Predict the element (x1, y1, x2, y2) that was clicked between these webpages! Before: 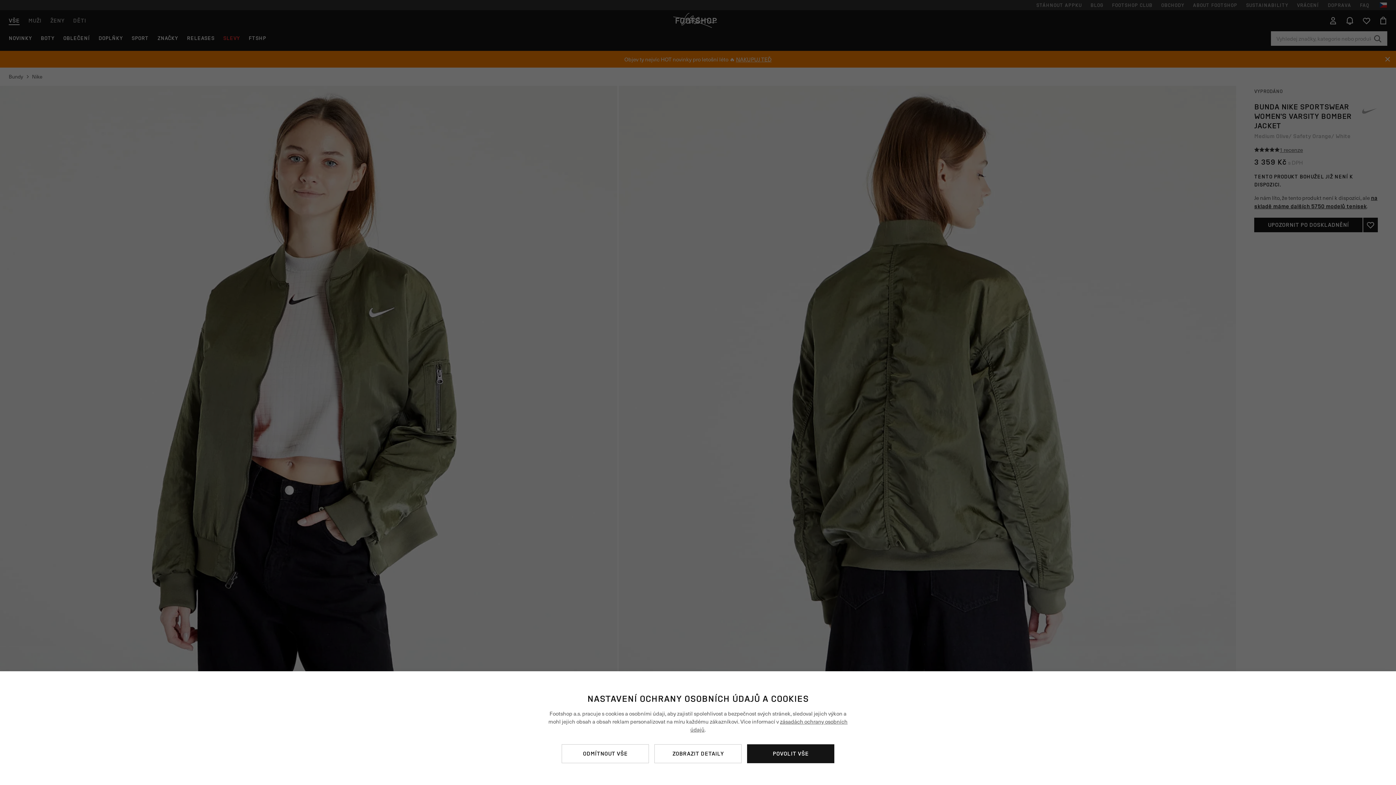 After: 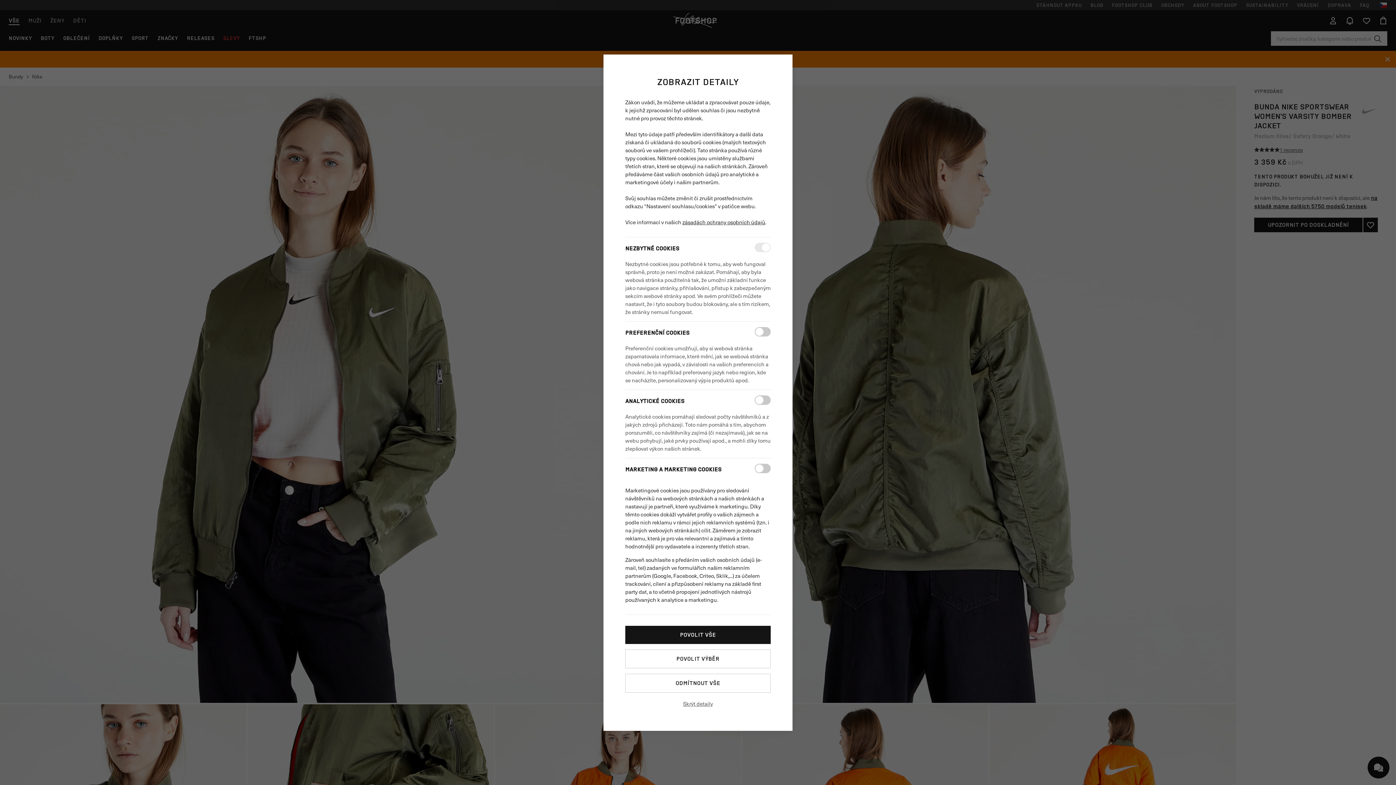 Action: label: ZOBRAZIT DETAILY bbox: (654, 744, 741, 763)